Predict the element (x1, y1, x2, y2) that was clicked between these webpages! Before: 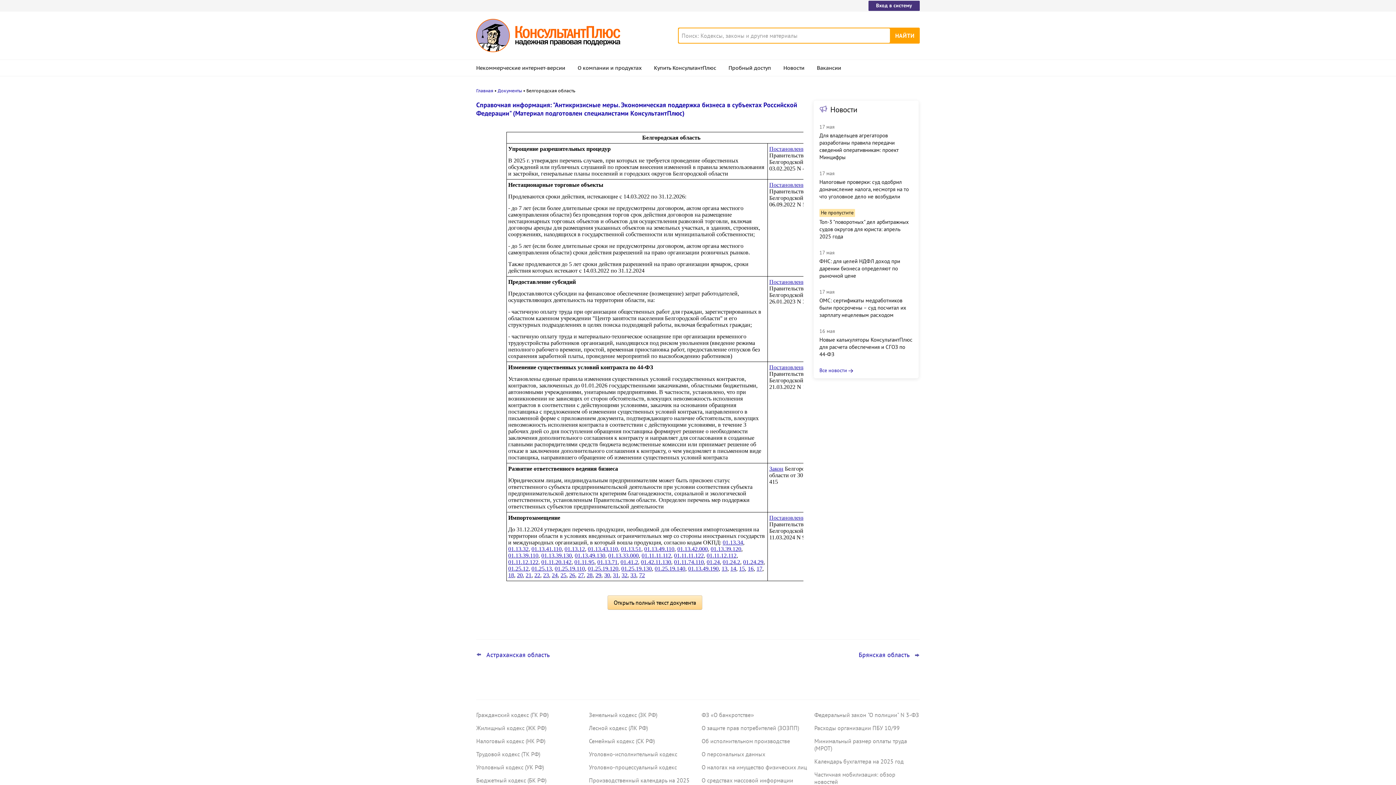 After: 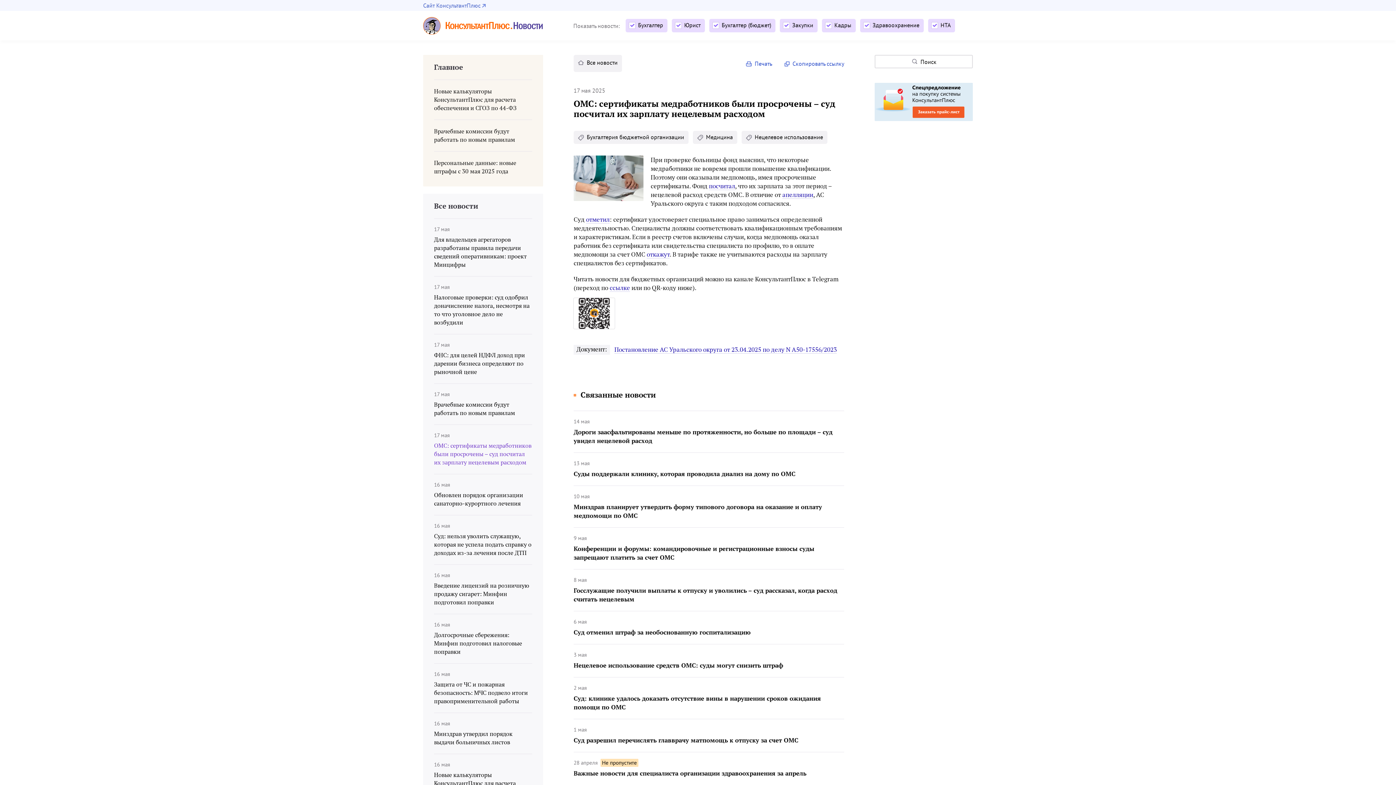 Action: label: ОМС: сертификаты медработников были просрочены – суд посчитал их зарплату нецелевым расходом bbox: (819, 297, 913, 318)